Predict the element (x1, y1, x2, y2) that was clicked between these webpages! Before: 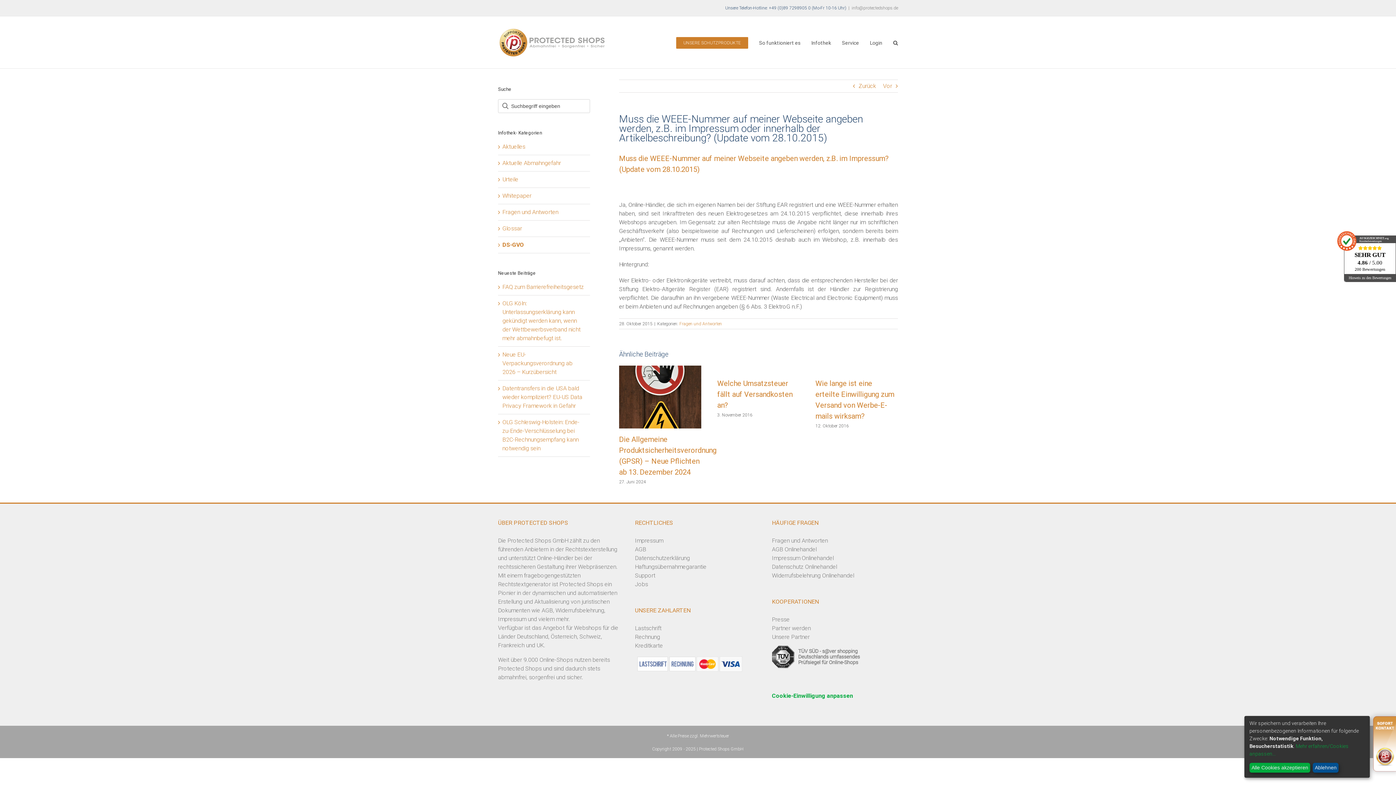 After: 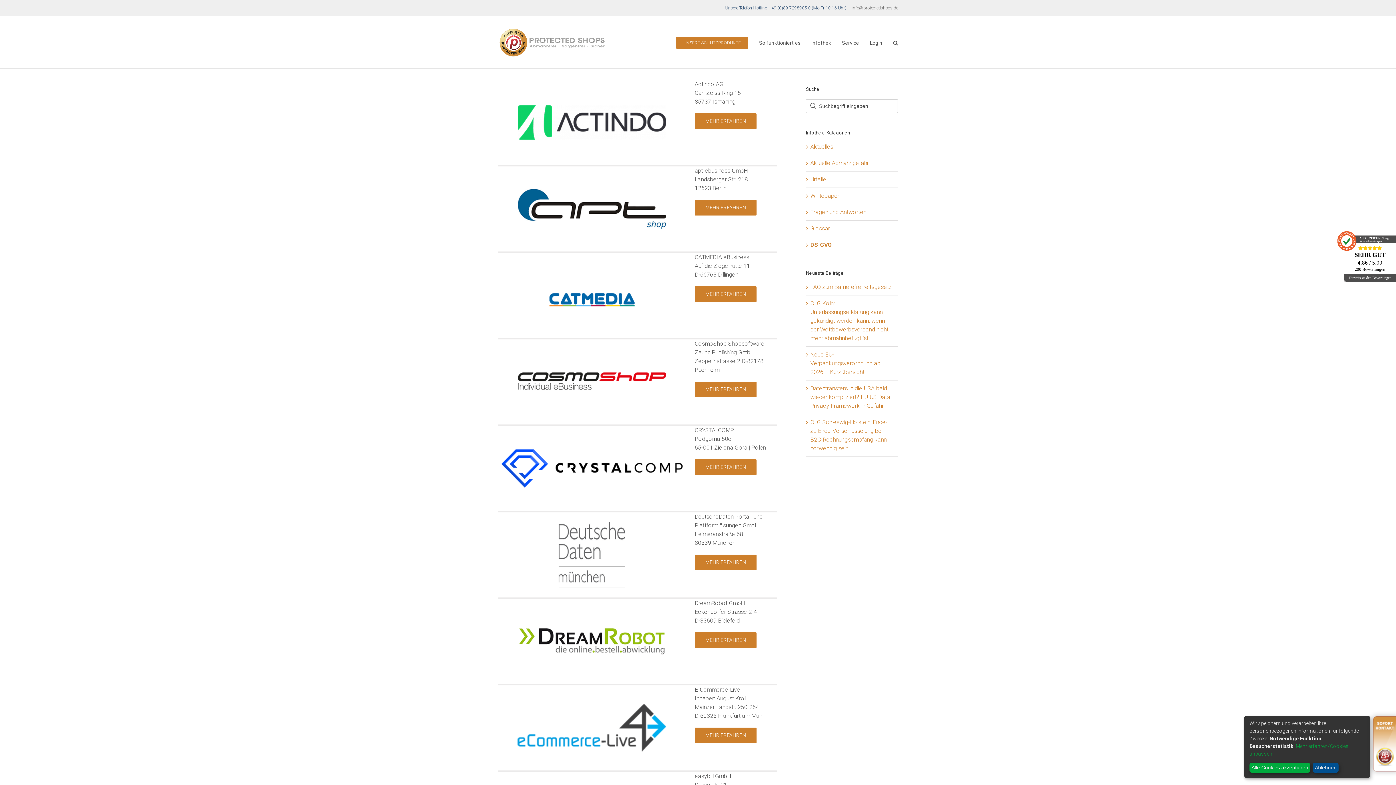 Action: bbox: (772, 633, 809, 640) label: Unsere Partner